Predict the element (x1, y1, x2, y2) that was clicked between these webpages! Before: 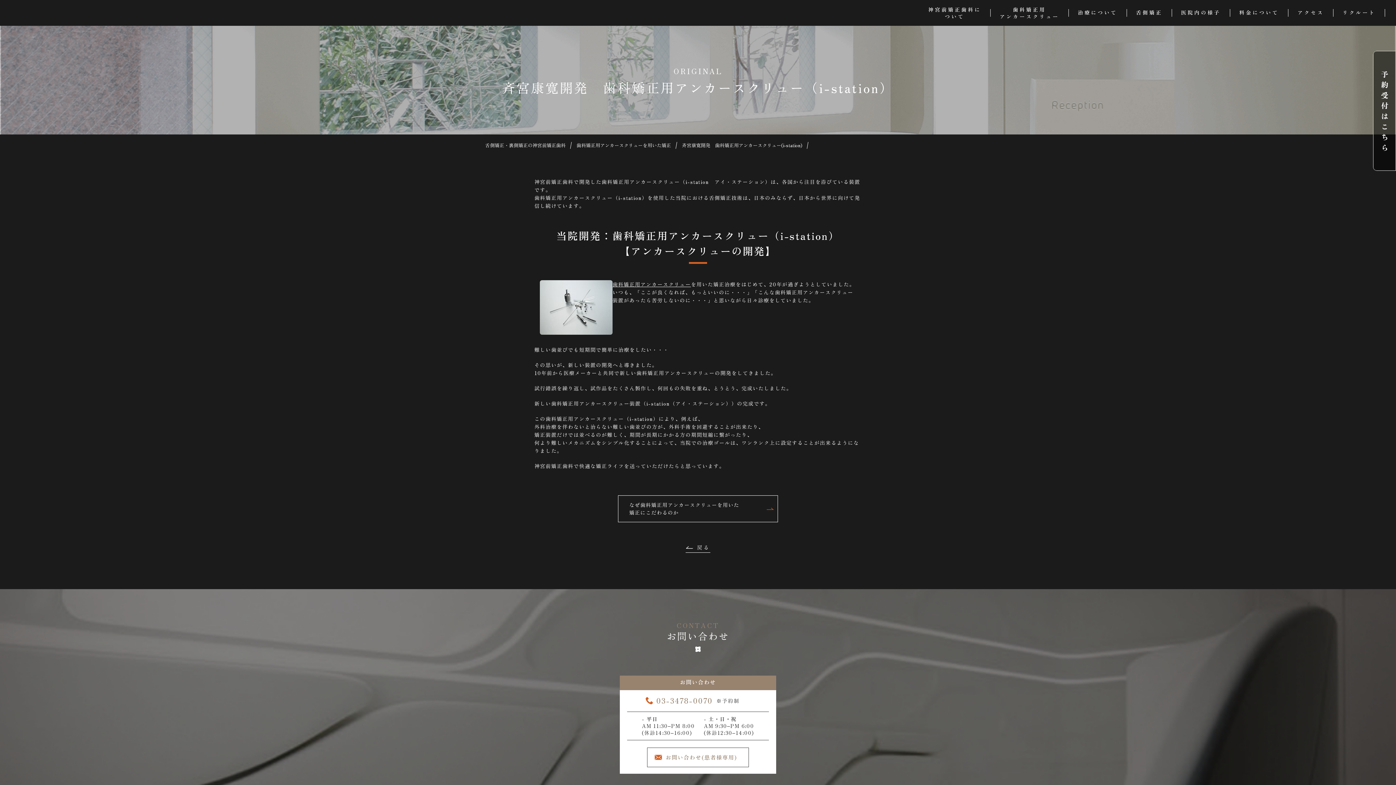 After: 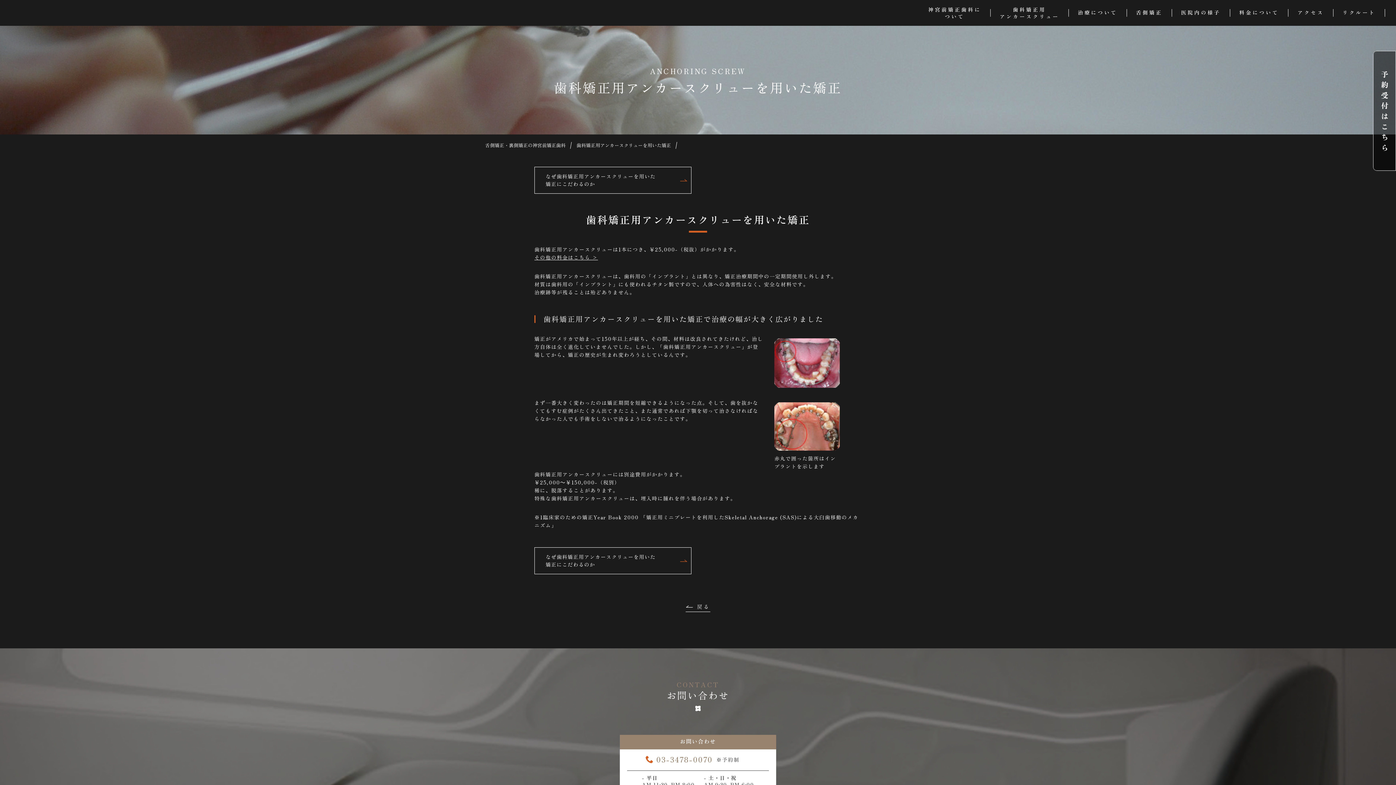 Action: label: 歯科矯正用
アンカースクリュー bbox: (990, 9, 1069, 16)